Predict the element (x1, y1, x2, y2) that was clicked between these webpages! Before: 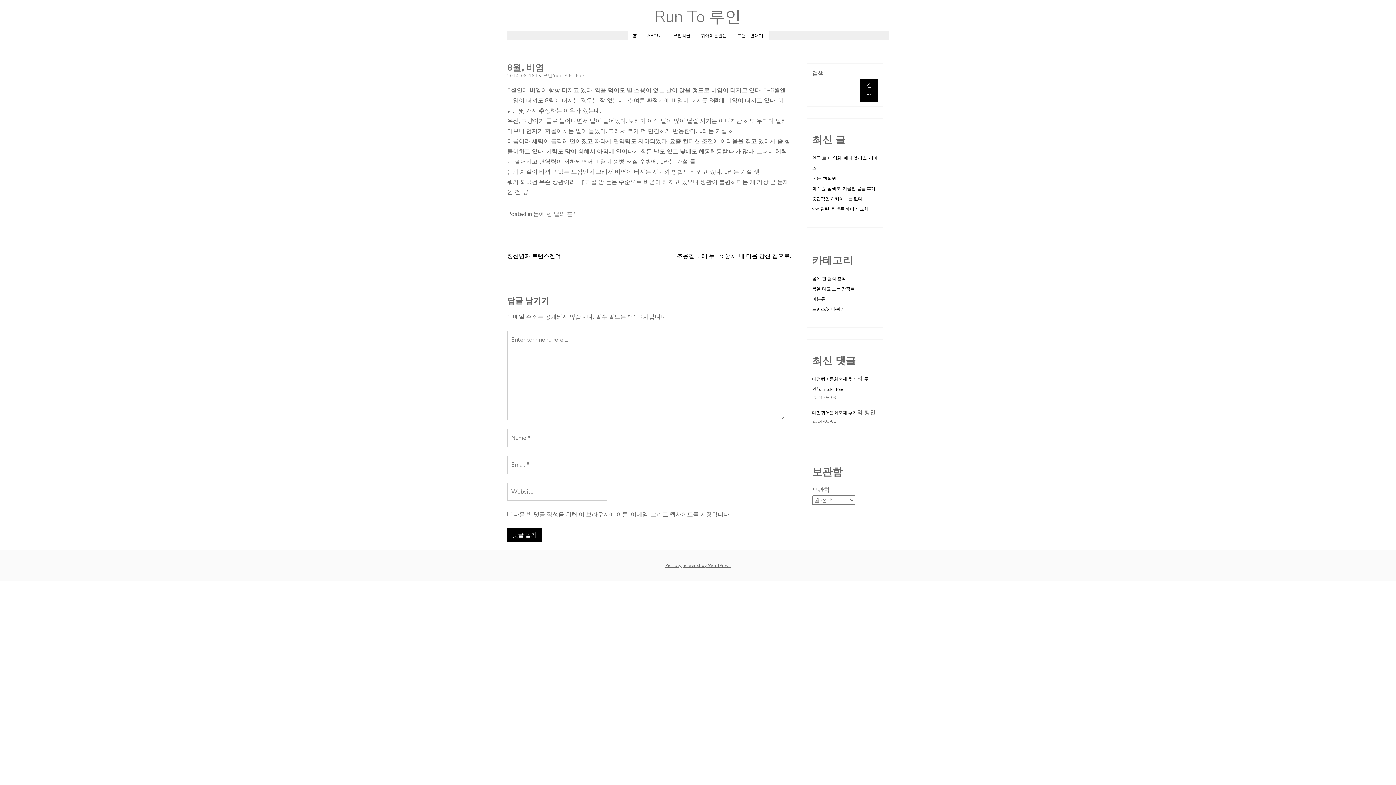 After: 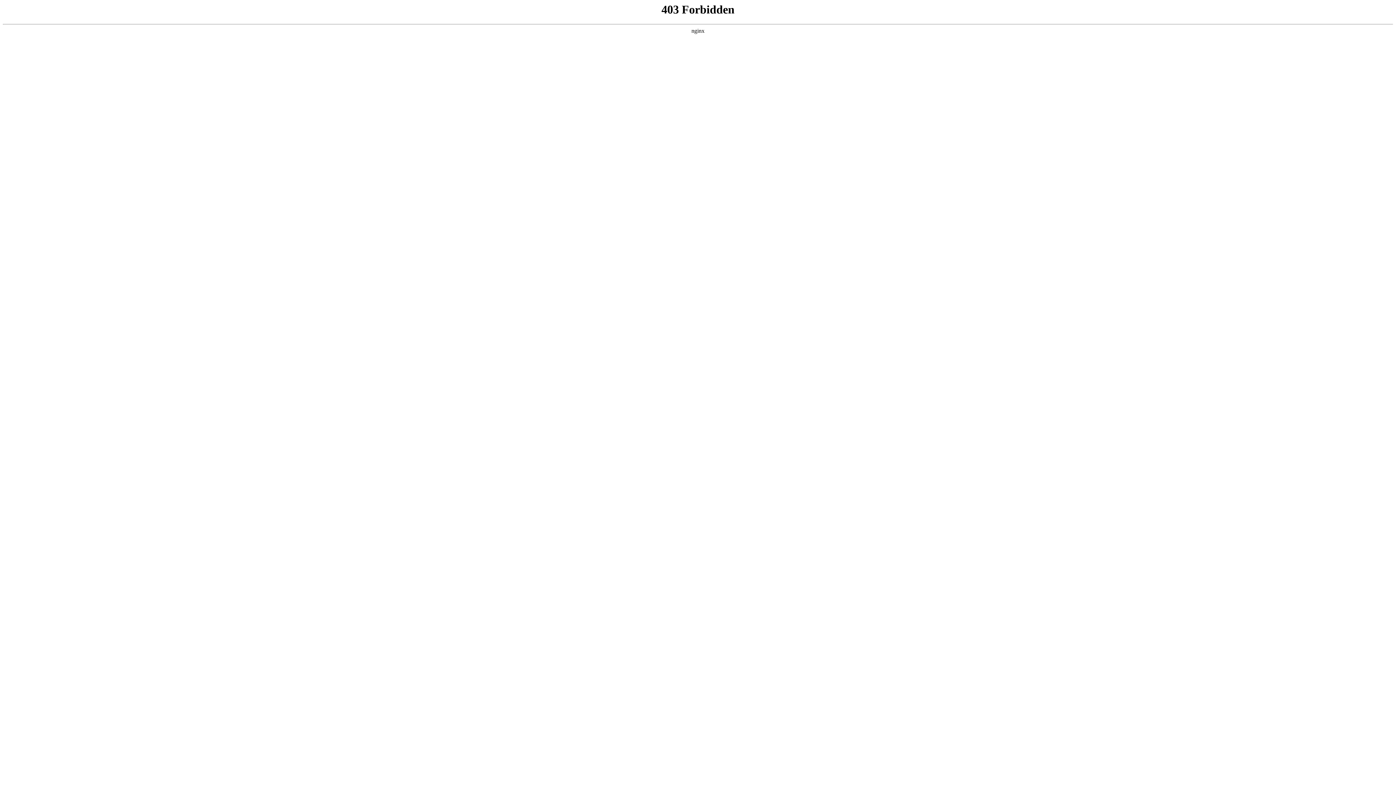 Action: label: Proudly powered by WordPress bbox: (665, 562, 730, 568)